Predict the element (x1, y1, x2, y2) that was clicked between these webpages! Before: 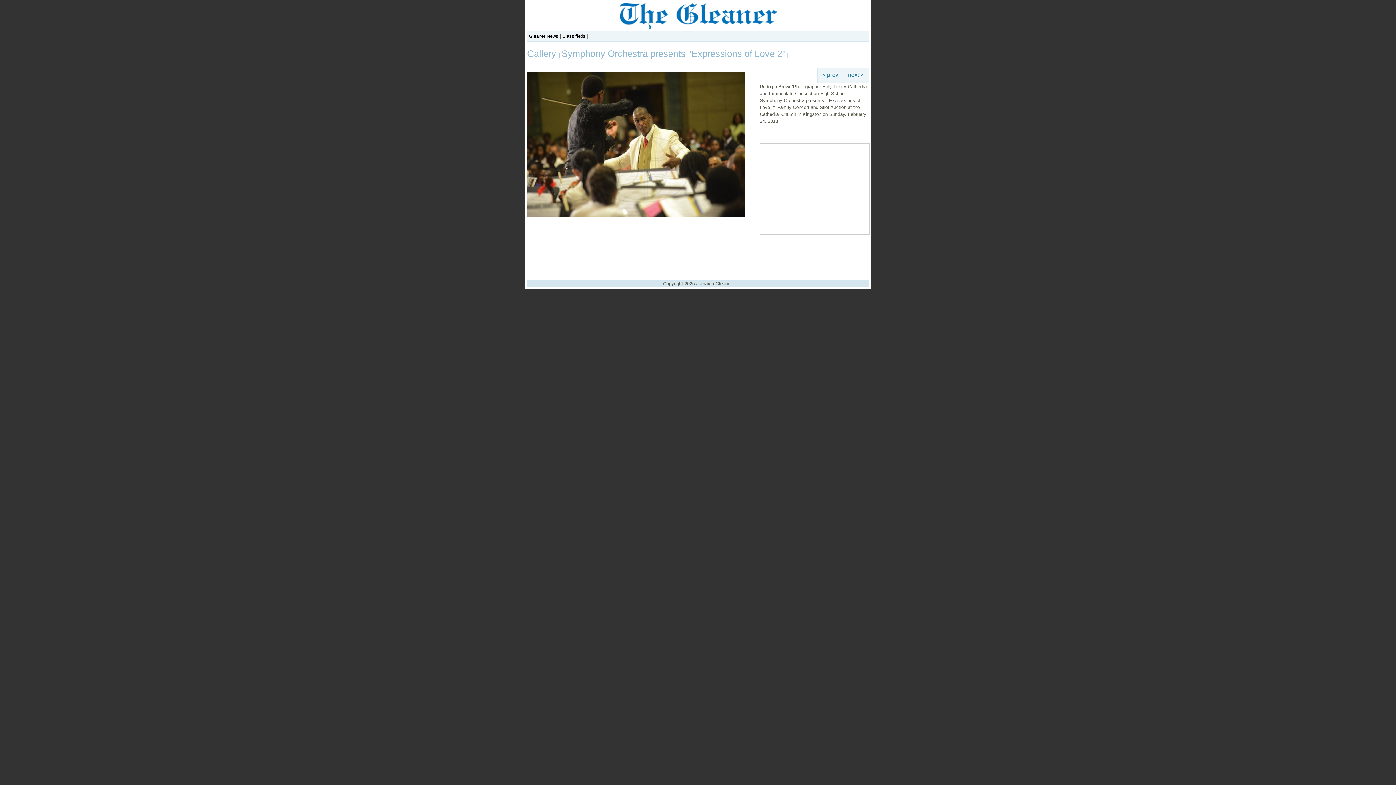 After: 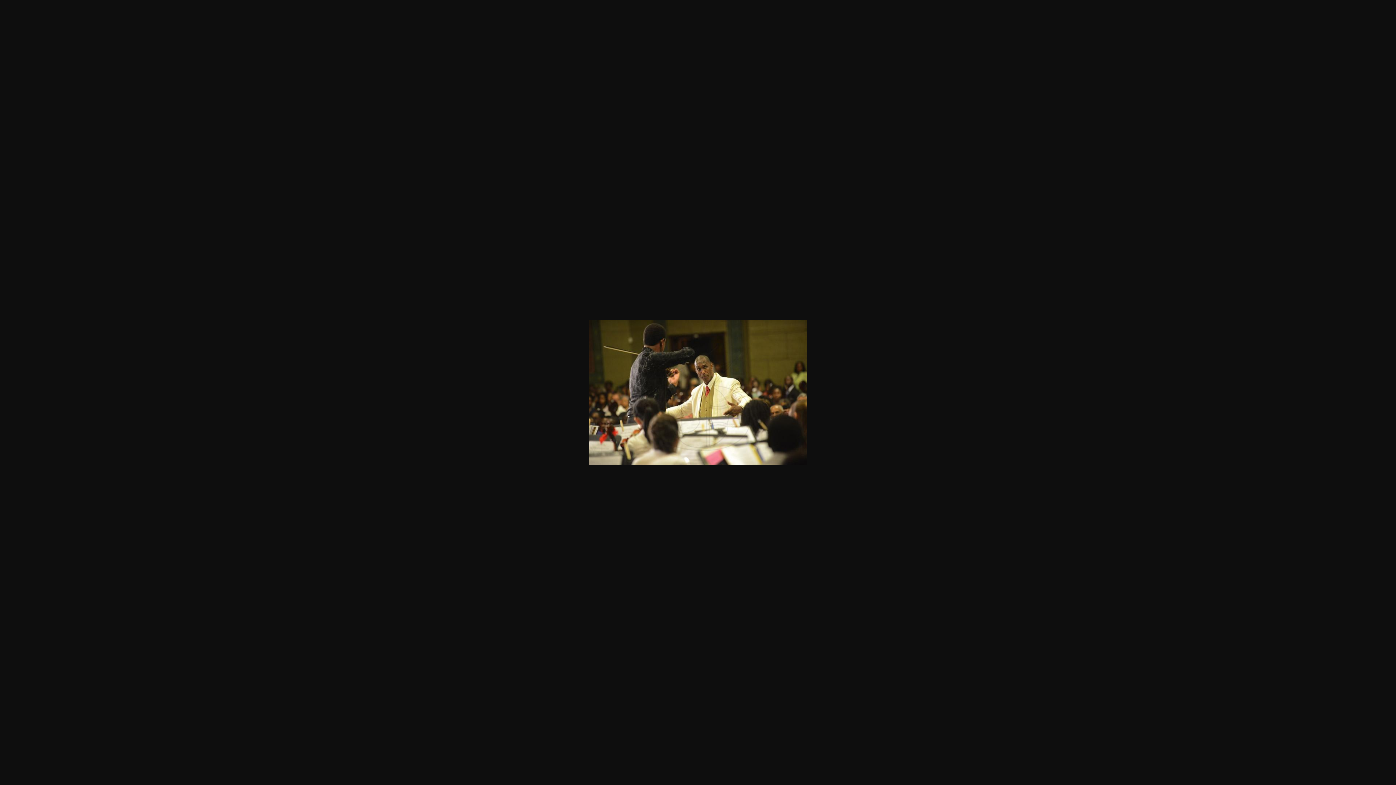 Action: bbox: (527, 212, 745, 218)